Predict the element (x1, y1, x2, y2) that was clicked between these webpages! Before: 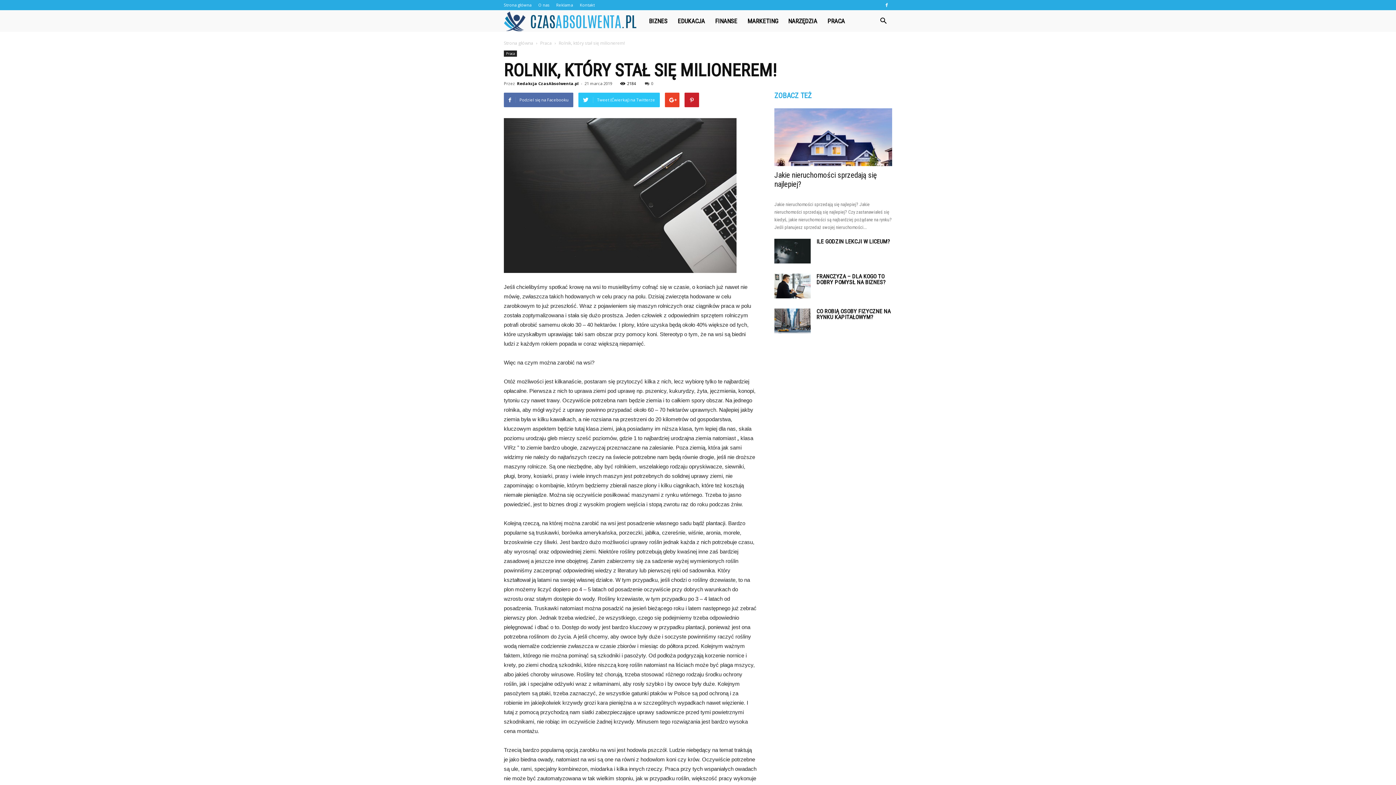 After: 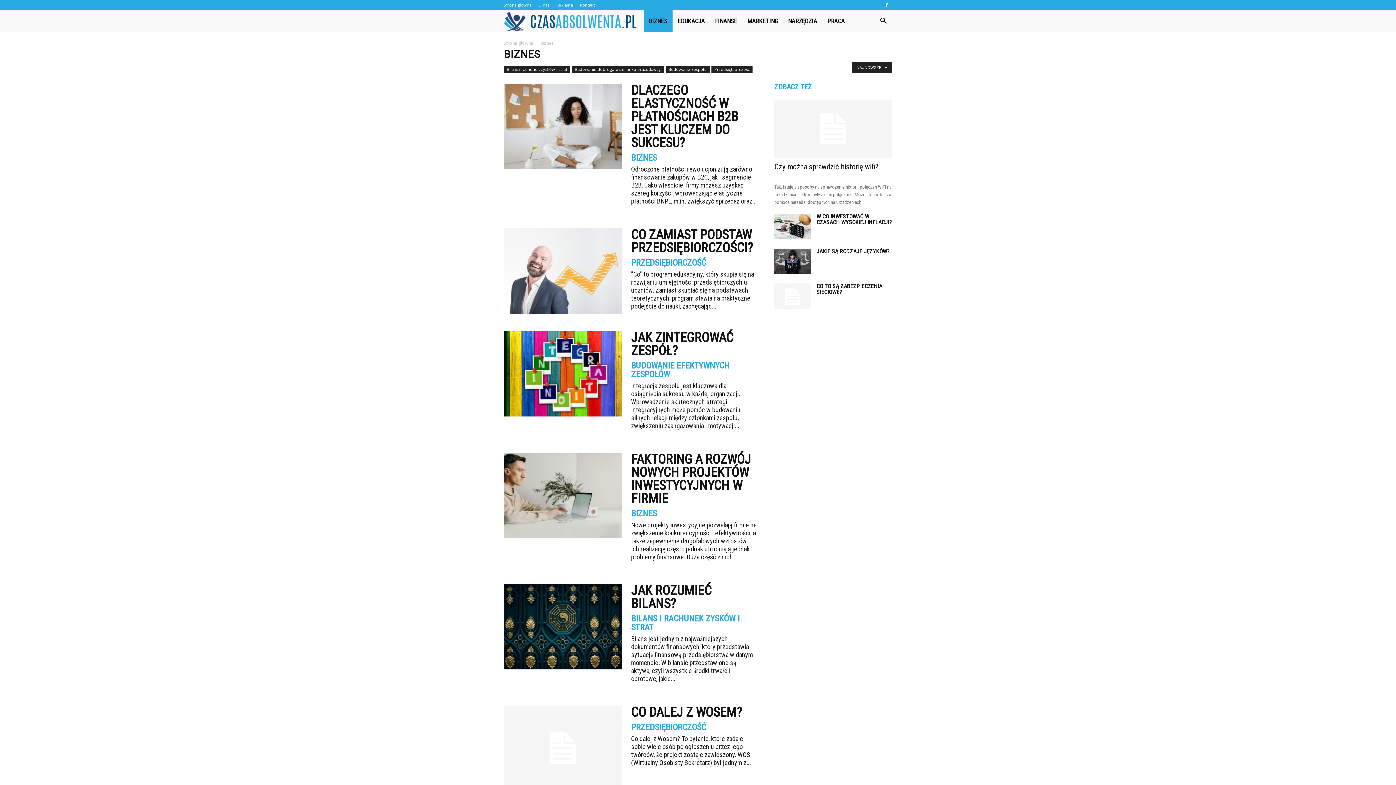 Action: bbox: (643, 10, 672, 32) label: BIZNES